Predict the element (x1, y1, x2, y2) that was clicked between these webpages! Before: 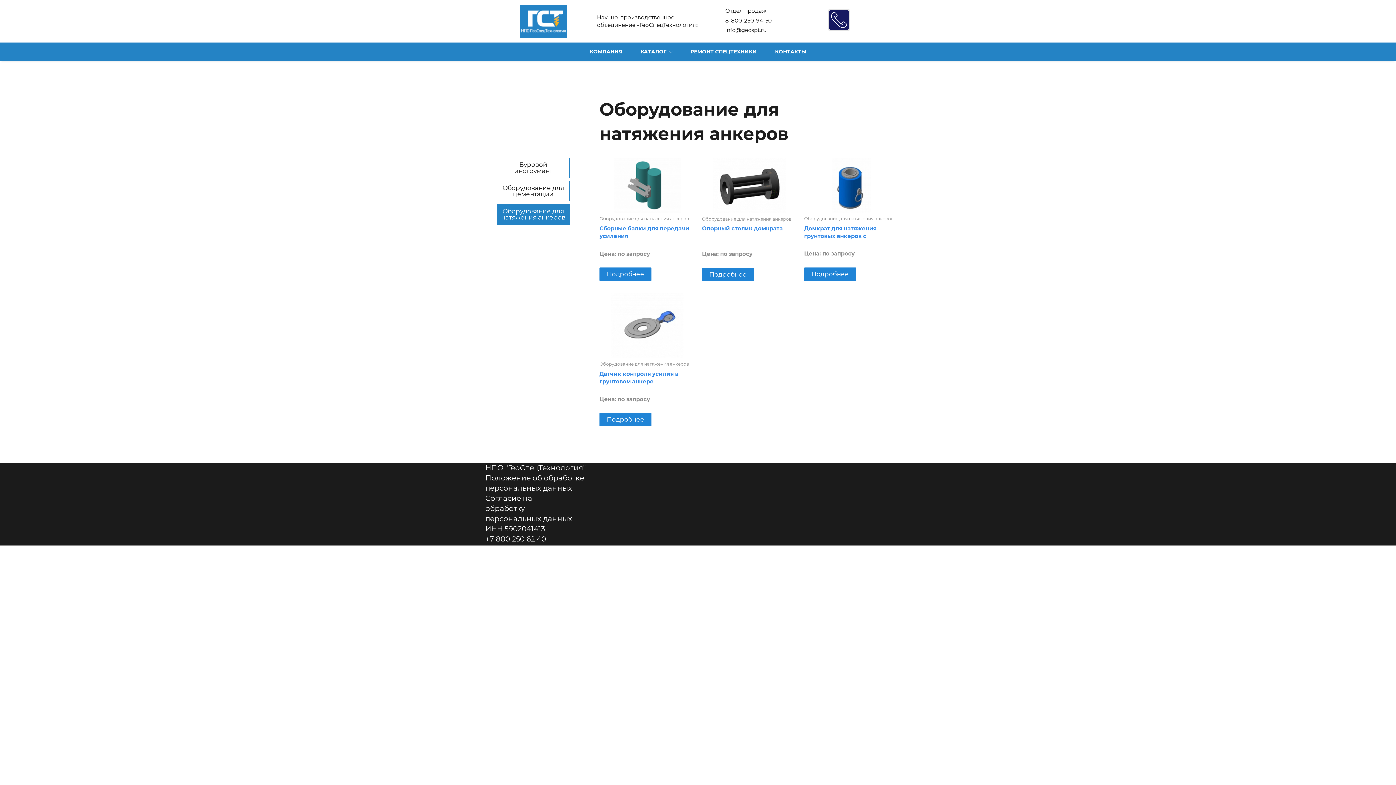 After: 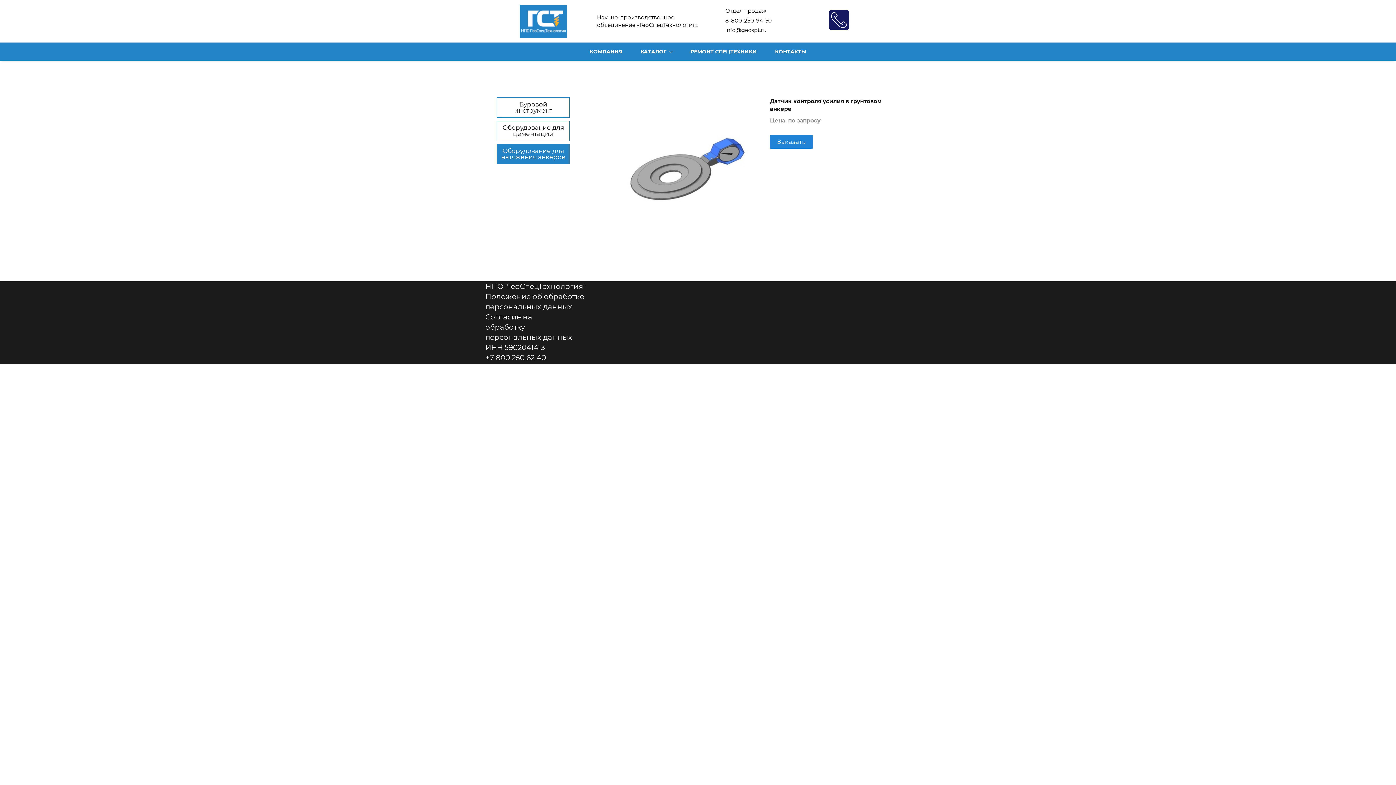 Action: label: Подробнее bbox: (599, 413, 651, 426)